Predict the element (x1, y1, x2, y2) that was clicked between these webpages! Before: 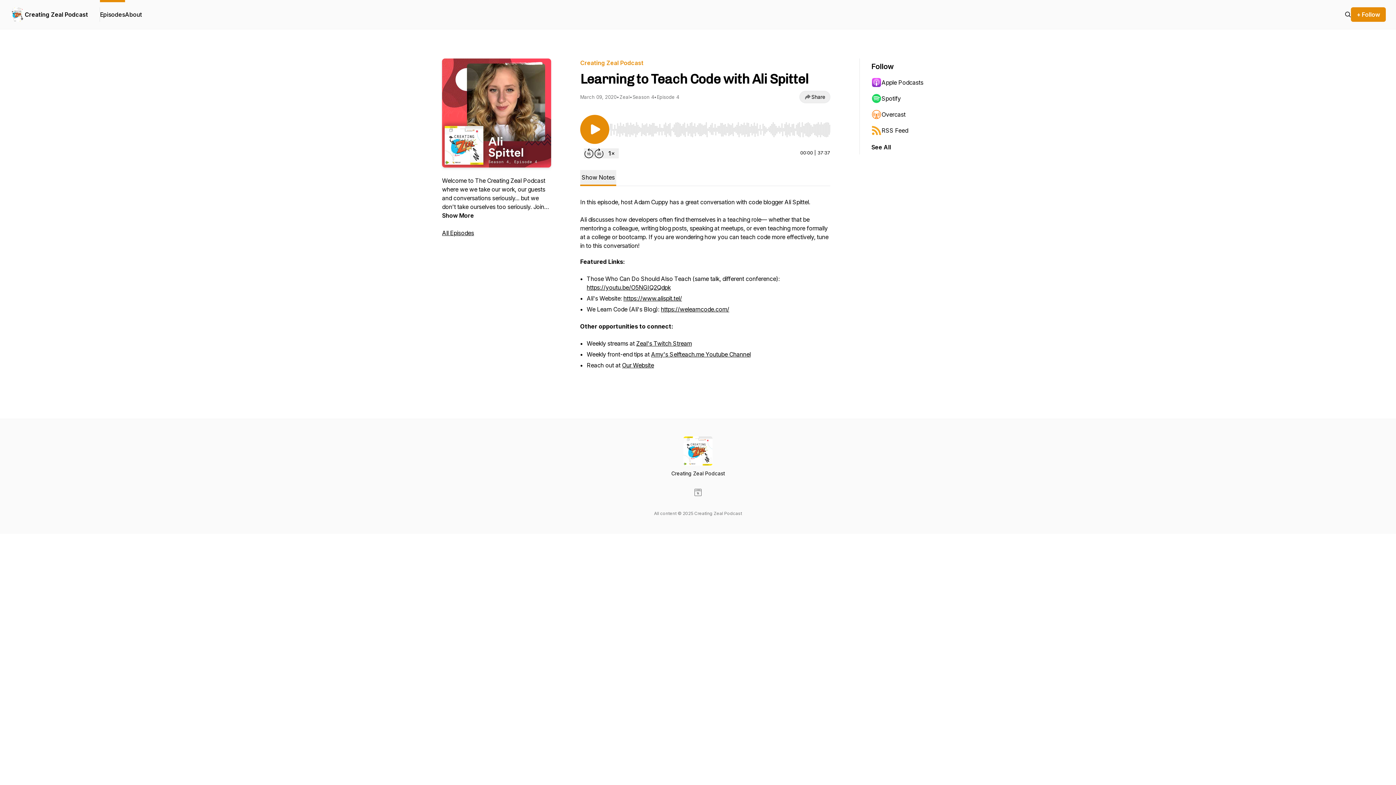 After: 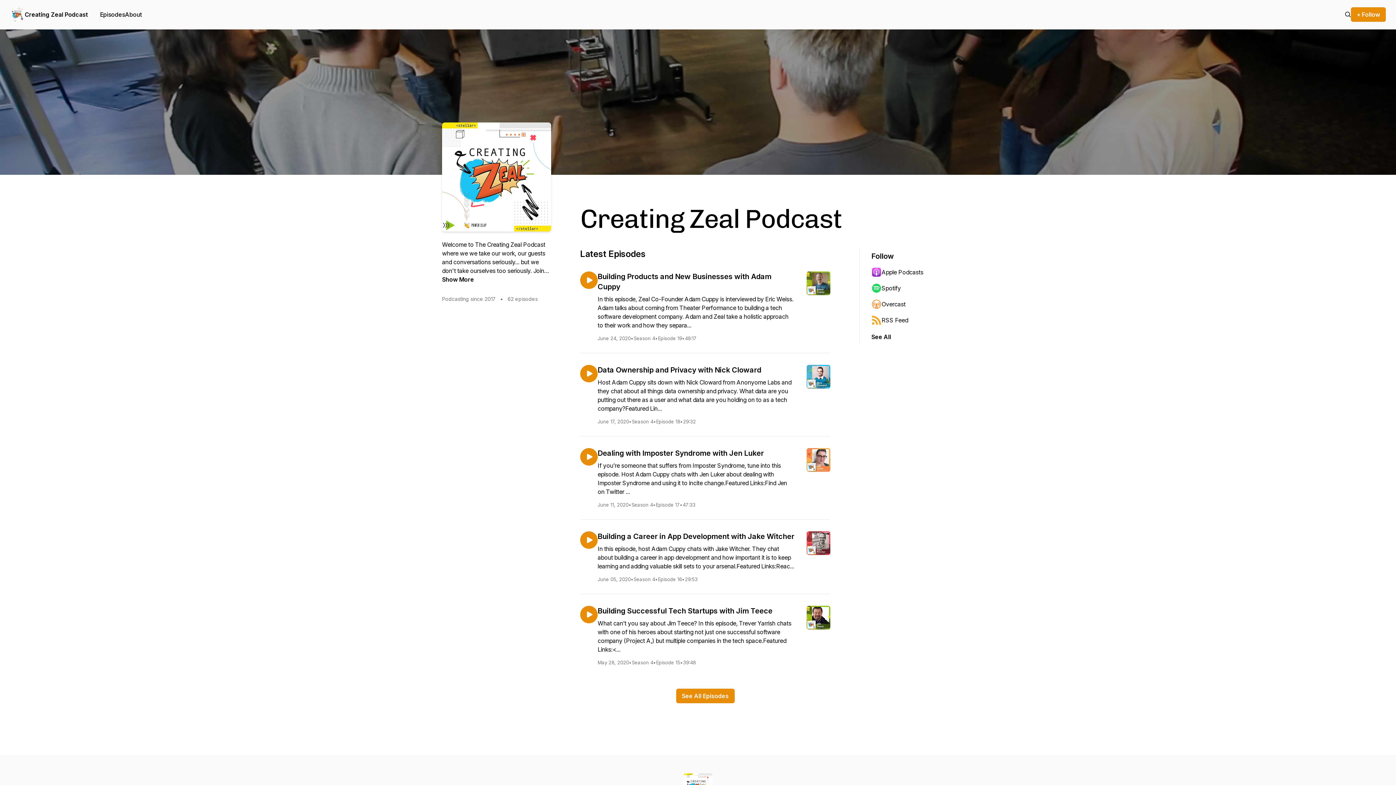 Action: bbox: (10, 7, 24, 21)